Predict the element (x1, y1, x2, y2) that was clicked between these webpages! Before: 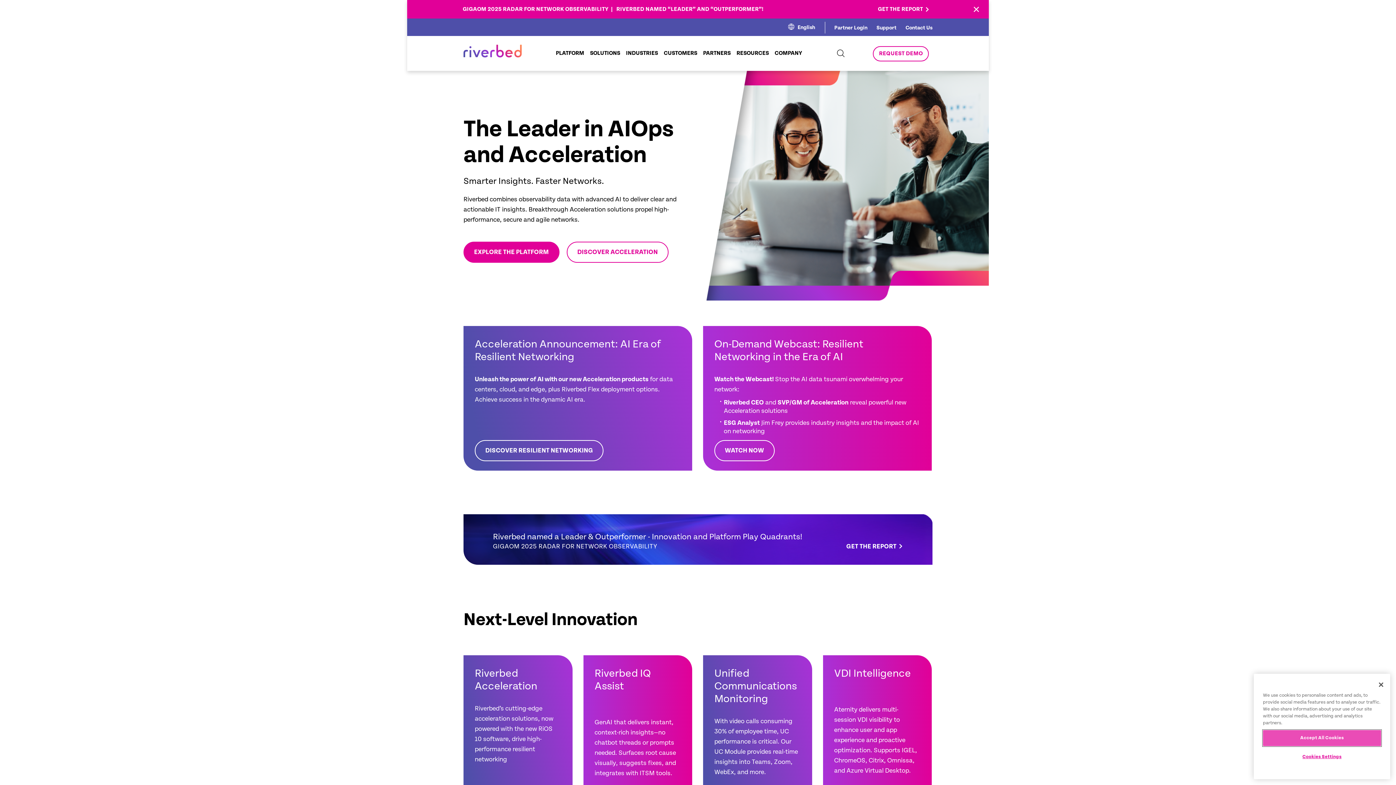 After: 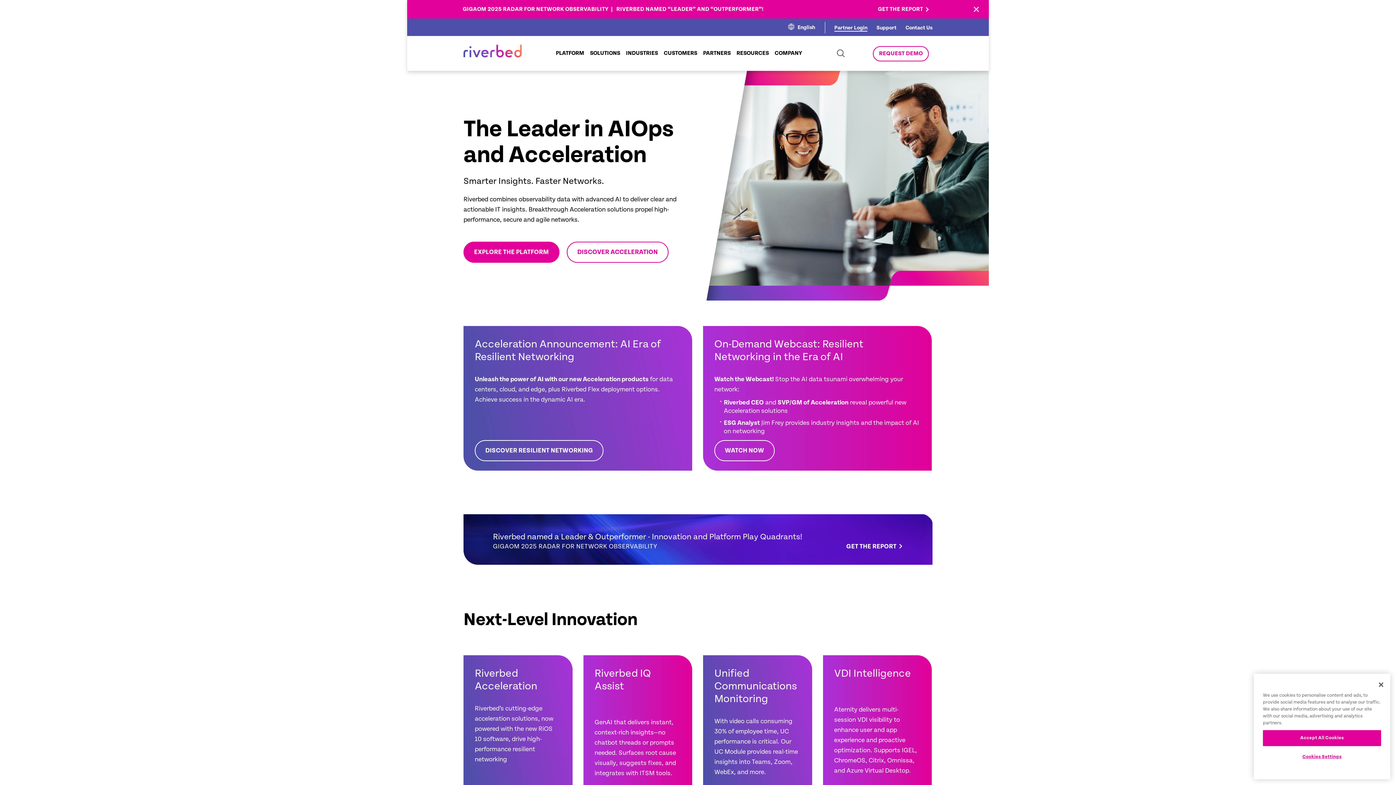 Action: bbox: (834, 24, 867, 30) label: Partner Login